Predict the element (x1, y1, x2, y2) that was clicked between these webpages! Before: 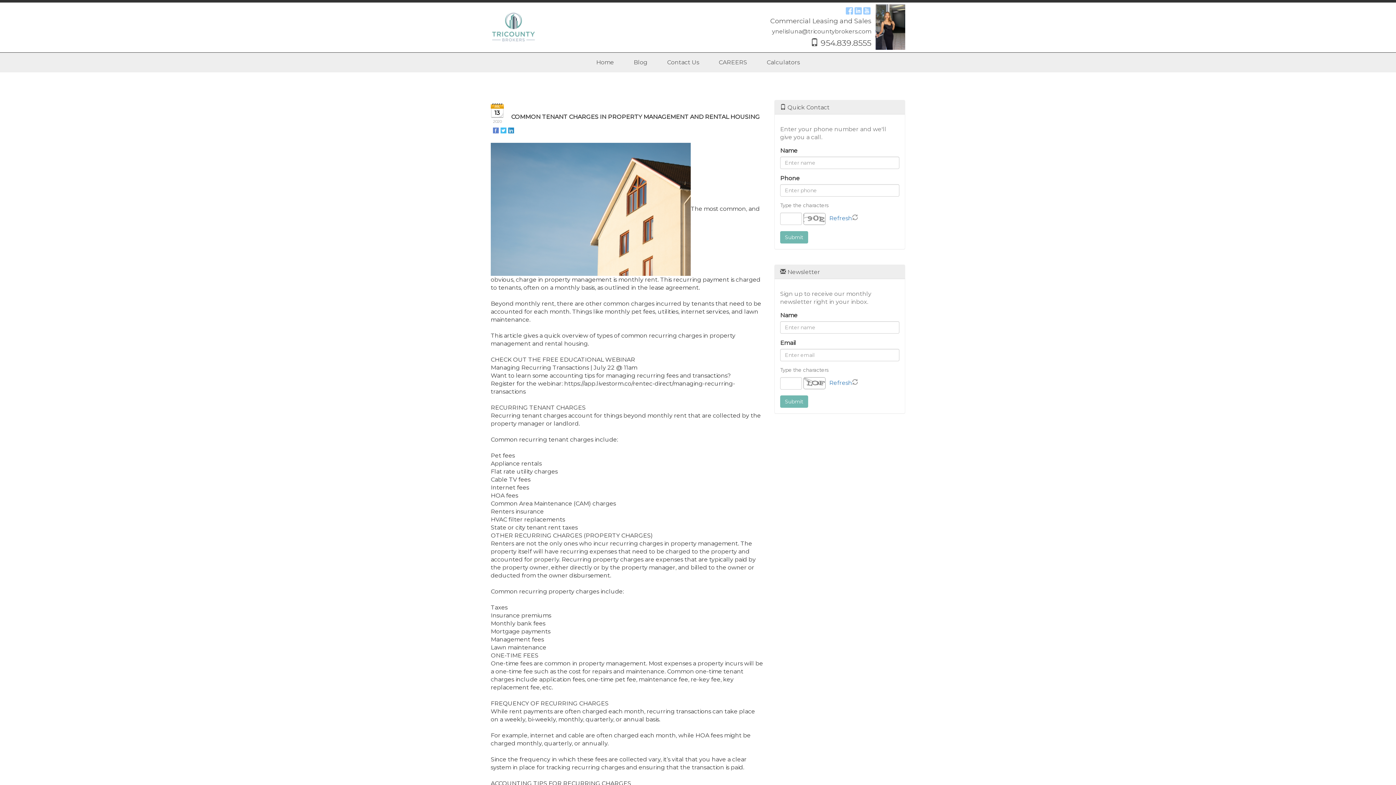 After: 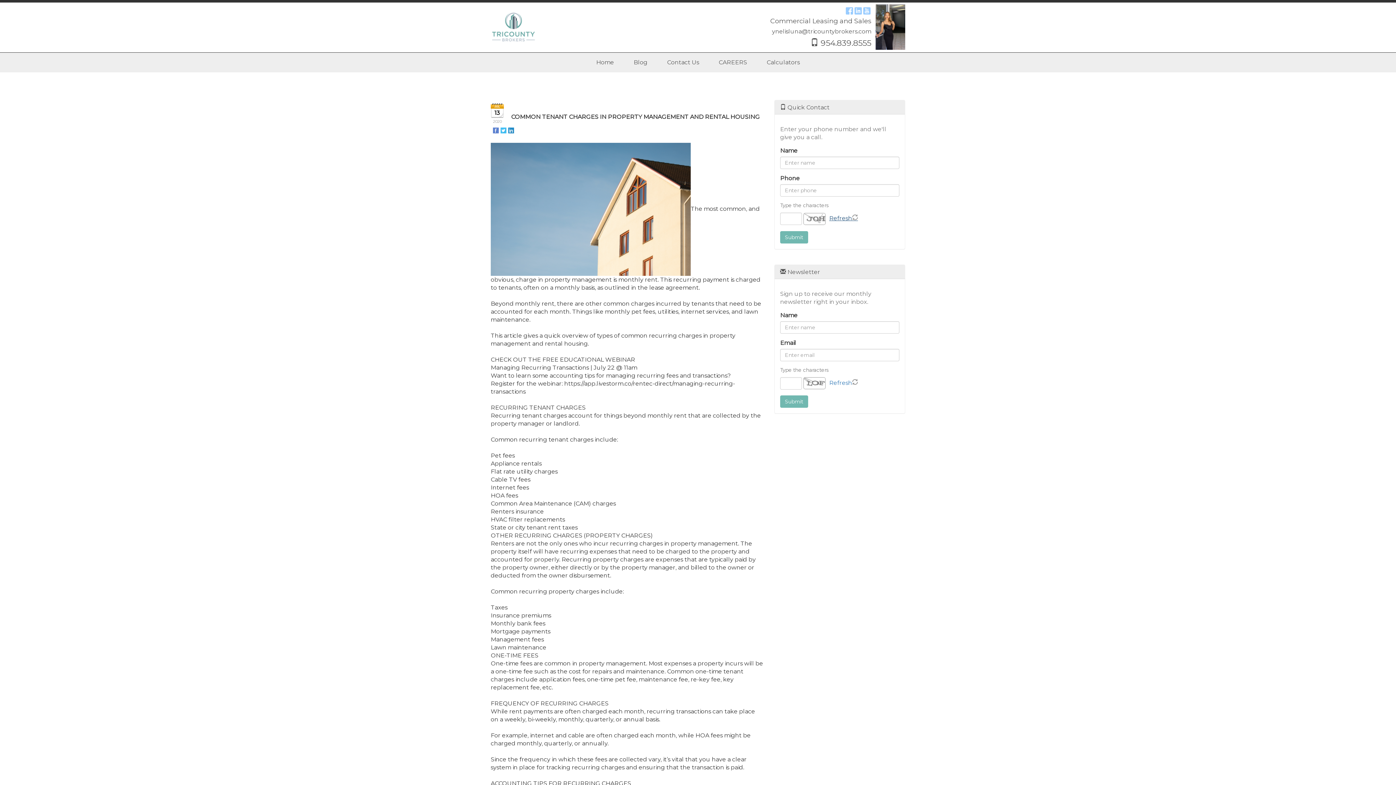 Action: label: Refresh bbox: (829, 213, 858, 222)